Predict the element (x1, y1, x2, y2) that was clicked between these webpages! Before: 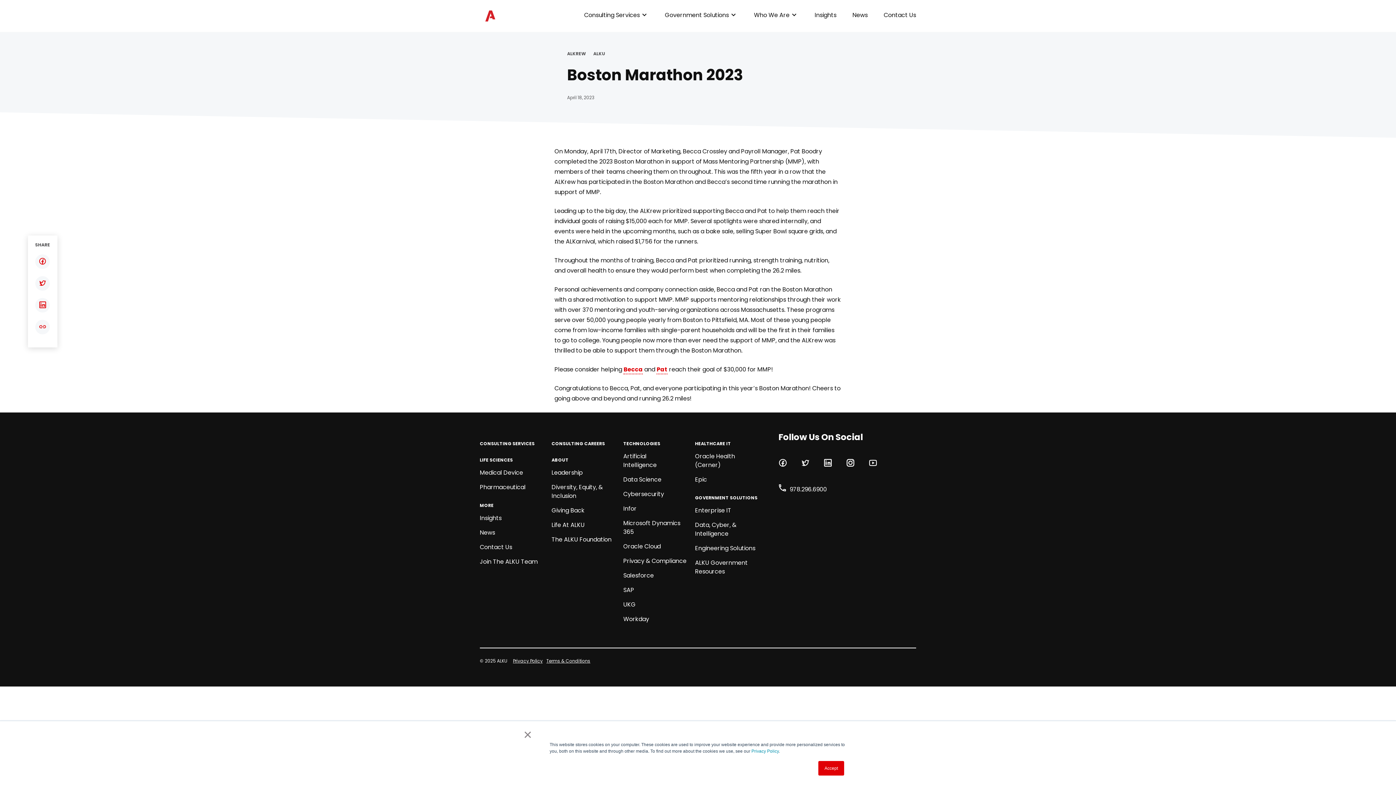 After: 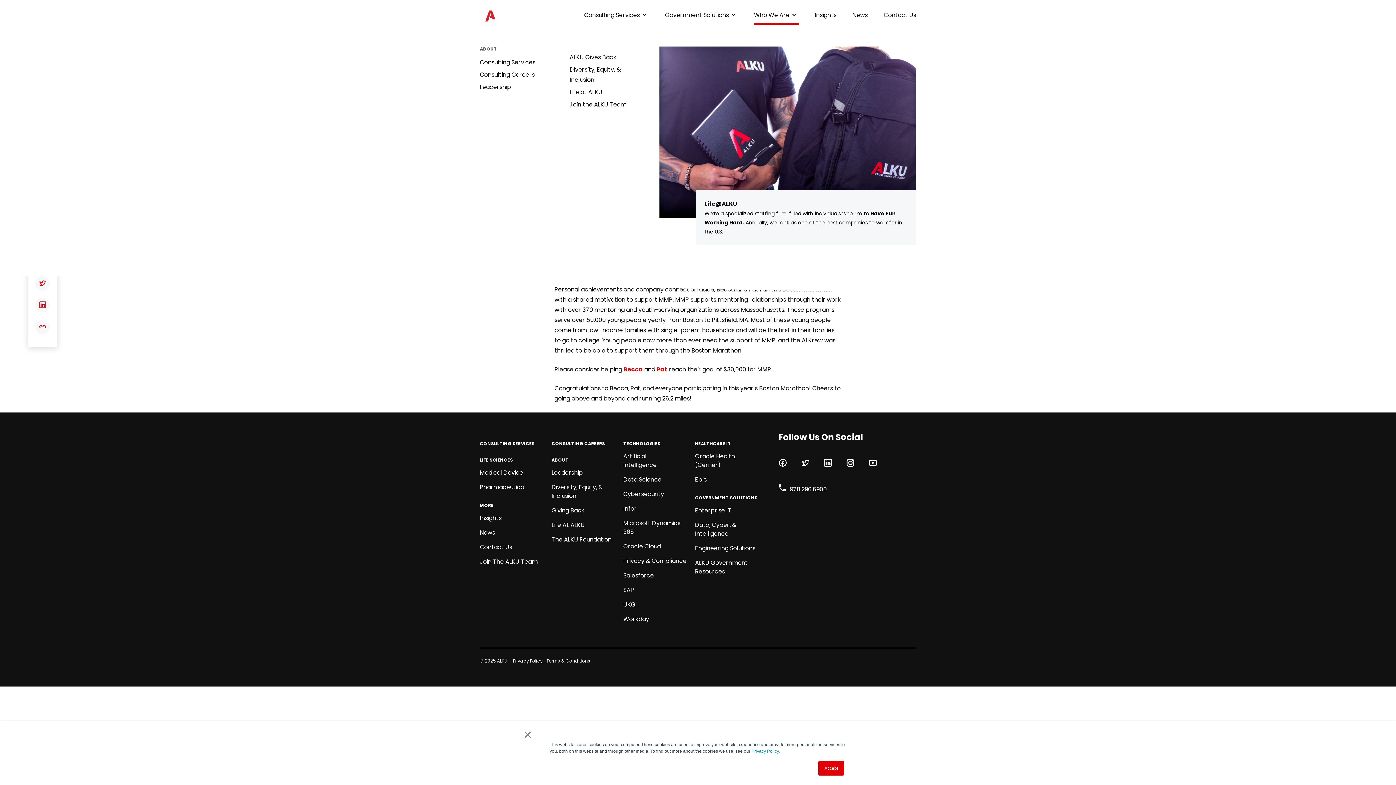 Action: bbox: (789, 12, 798, 17) label: open Who We Are menu